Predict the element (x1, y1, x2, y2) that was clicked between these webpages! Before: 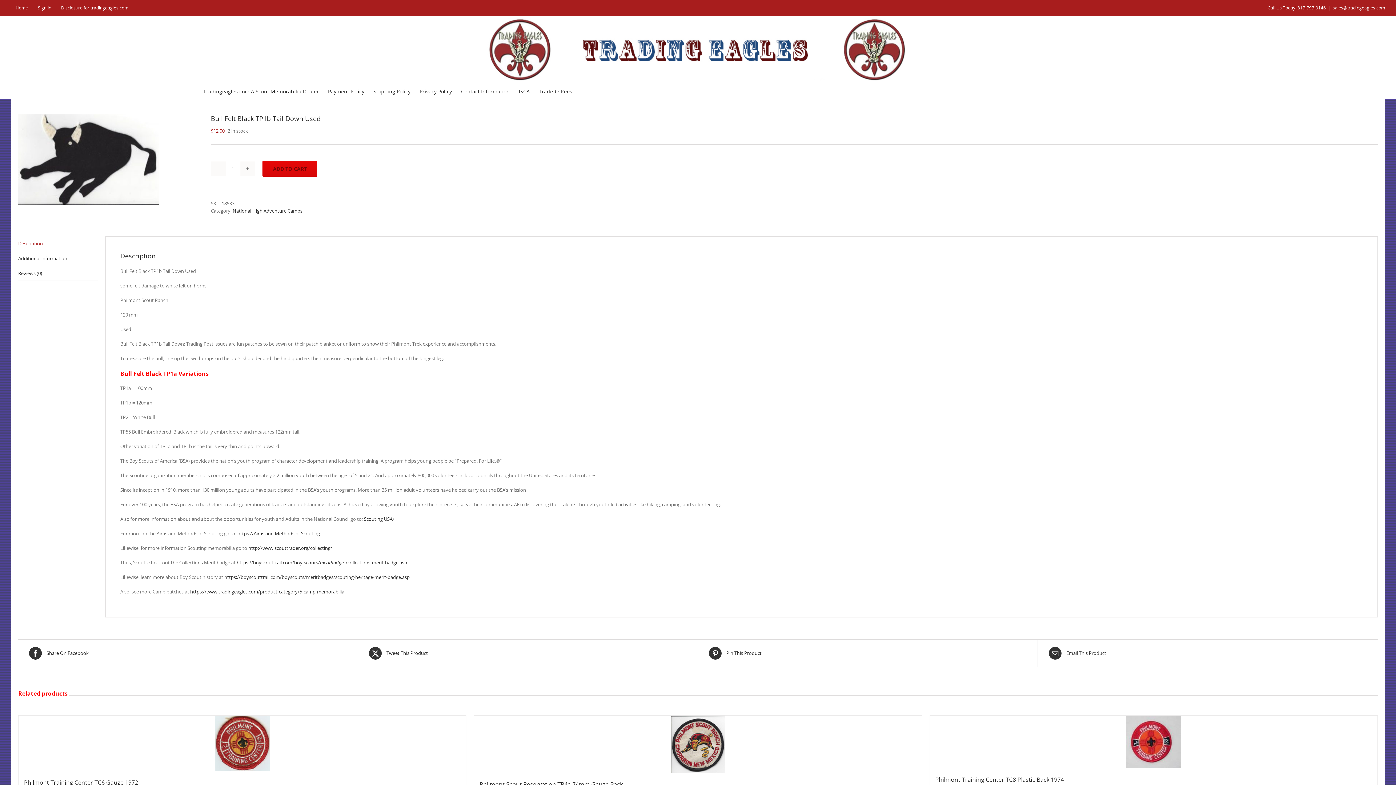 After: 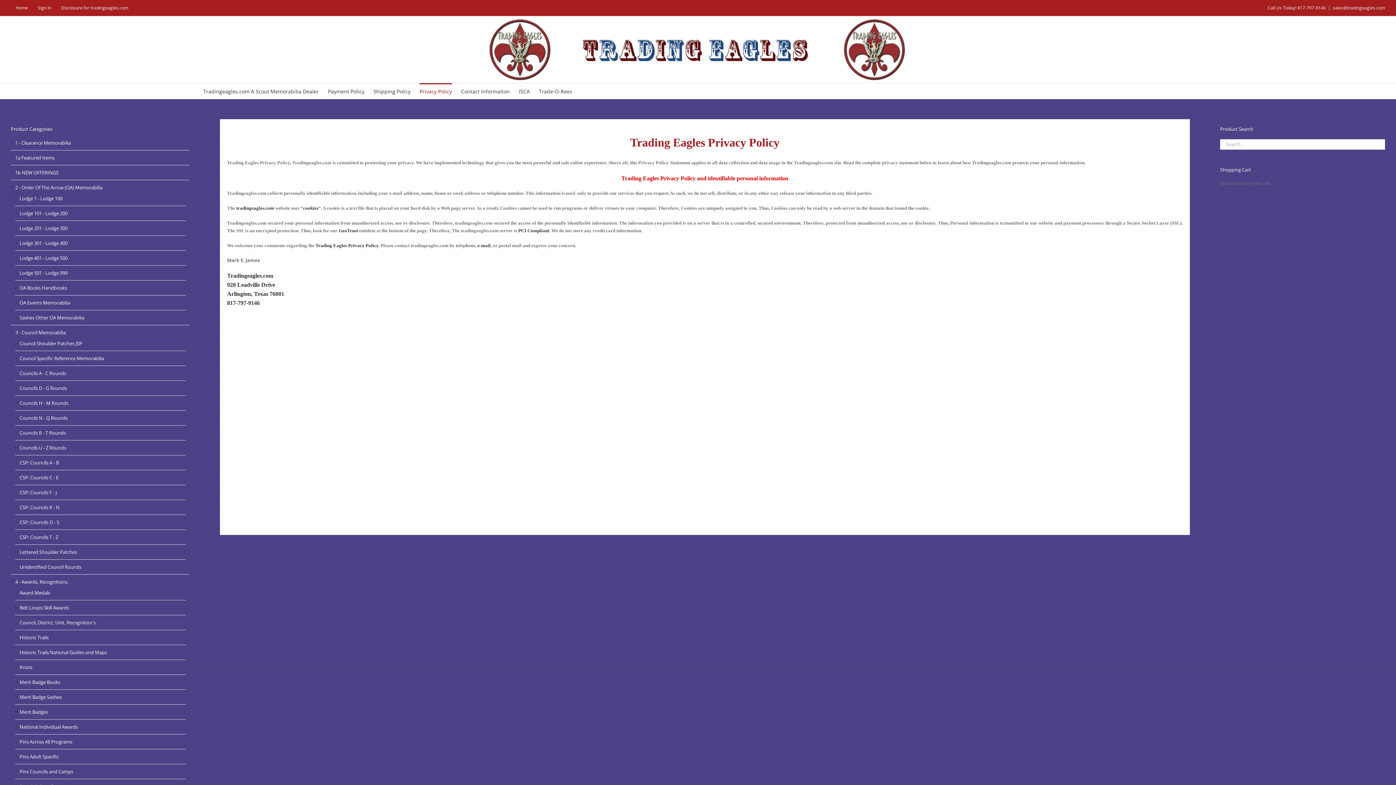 Action: label: Privacy Policy bbox: (419, 83, 452, 98)